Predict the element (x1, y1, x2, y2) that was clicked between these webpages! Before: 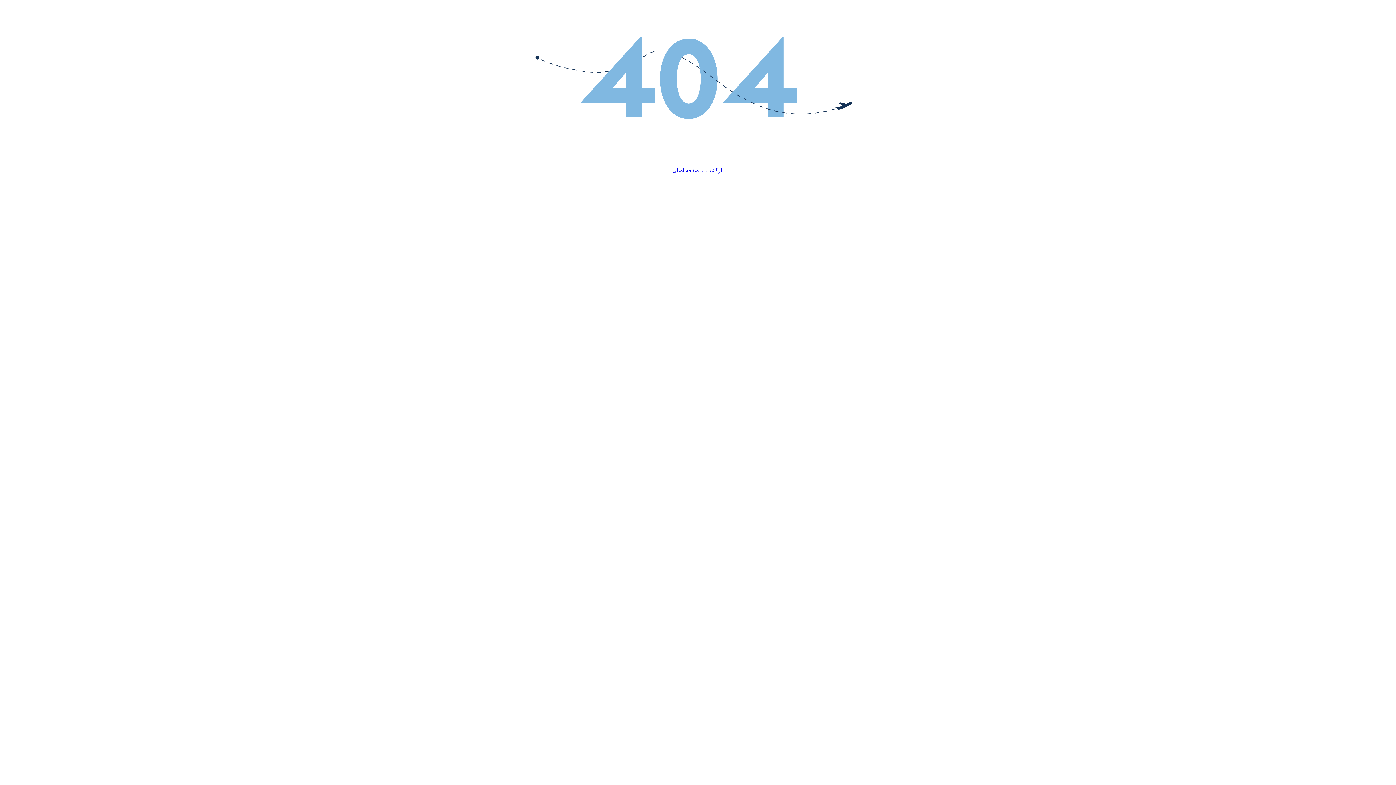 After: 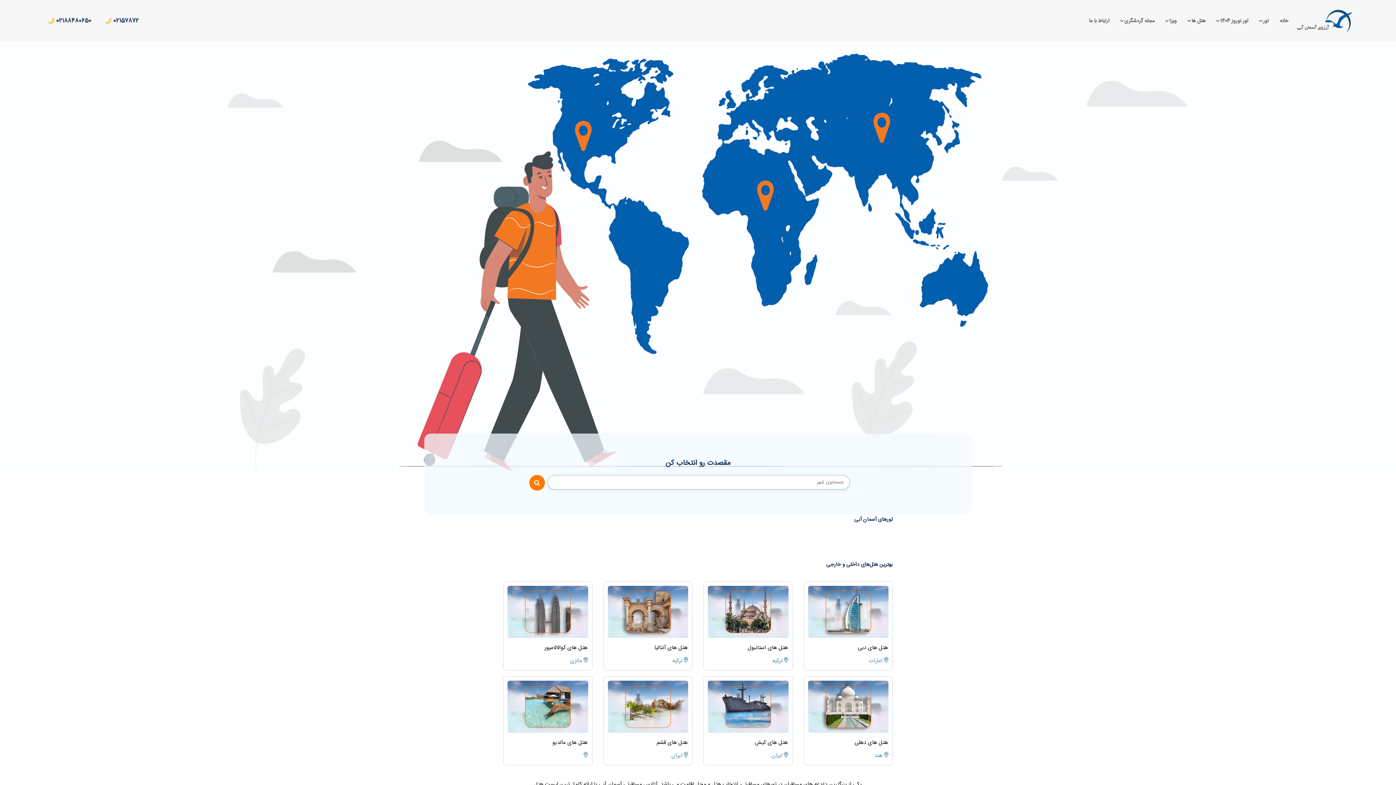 Action: label: بازگشت به صفحه اصلی bbox: (672, 166, 723, 175)